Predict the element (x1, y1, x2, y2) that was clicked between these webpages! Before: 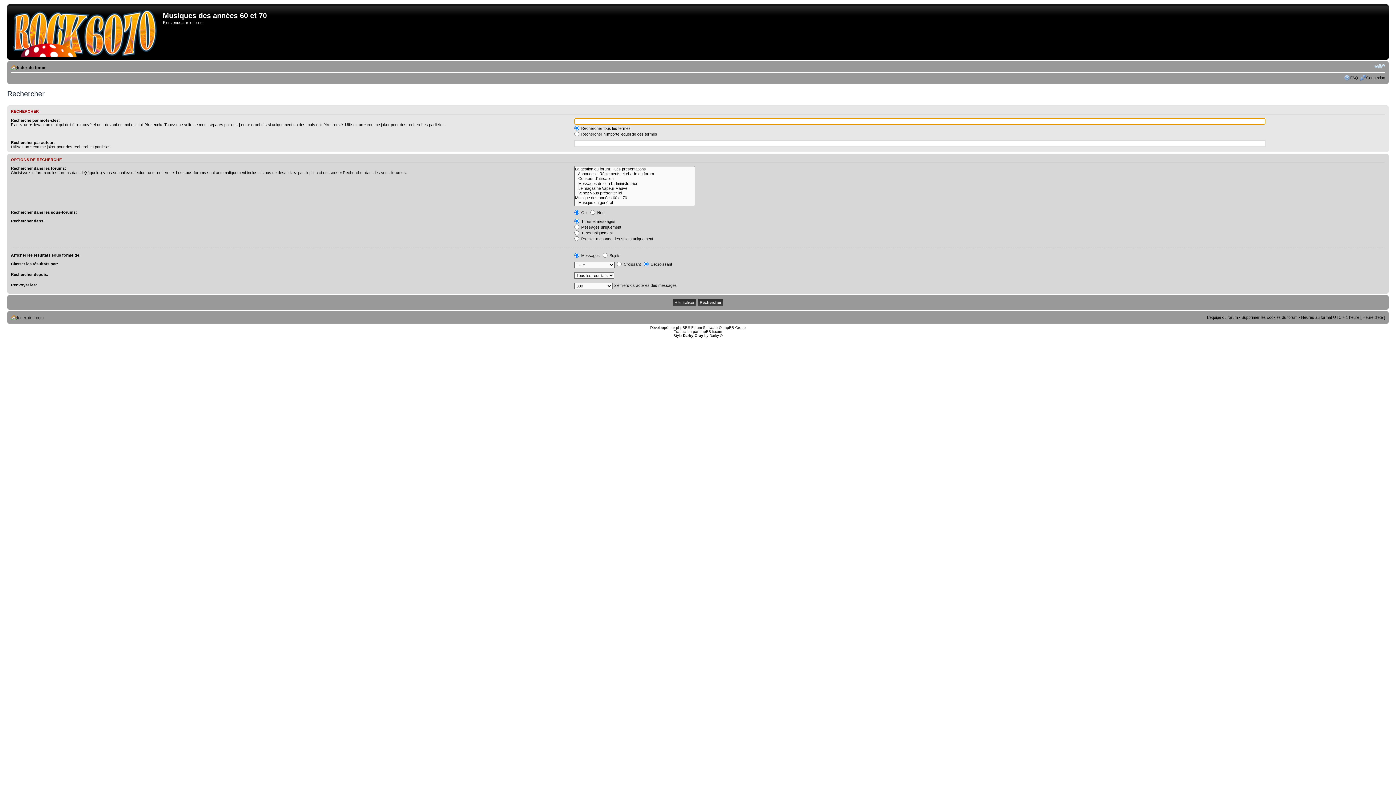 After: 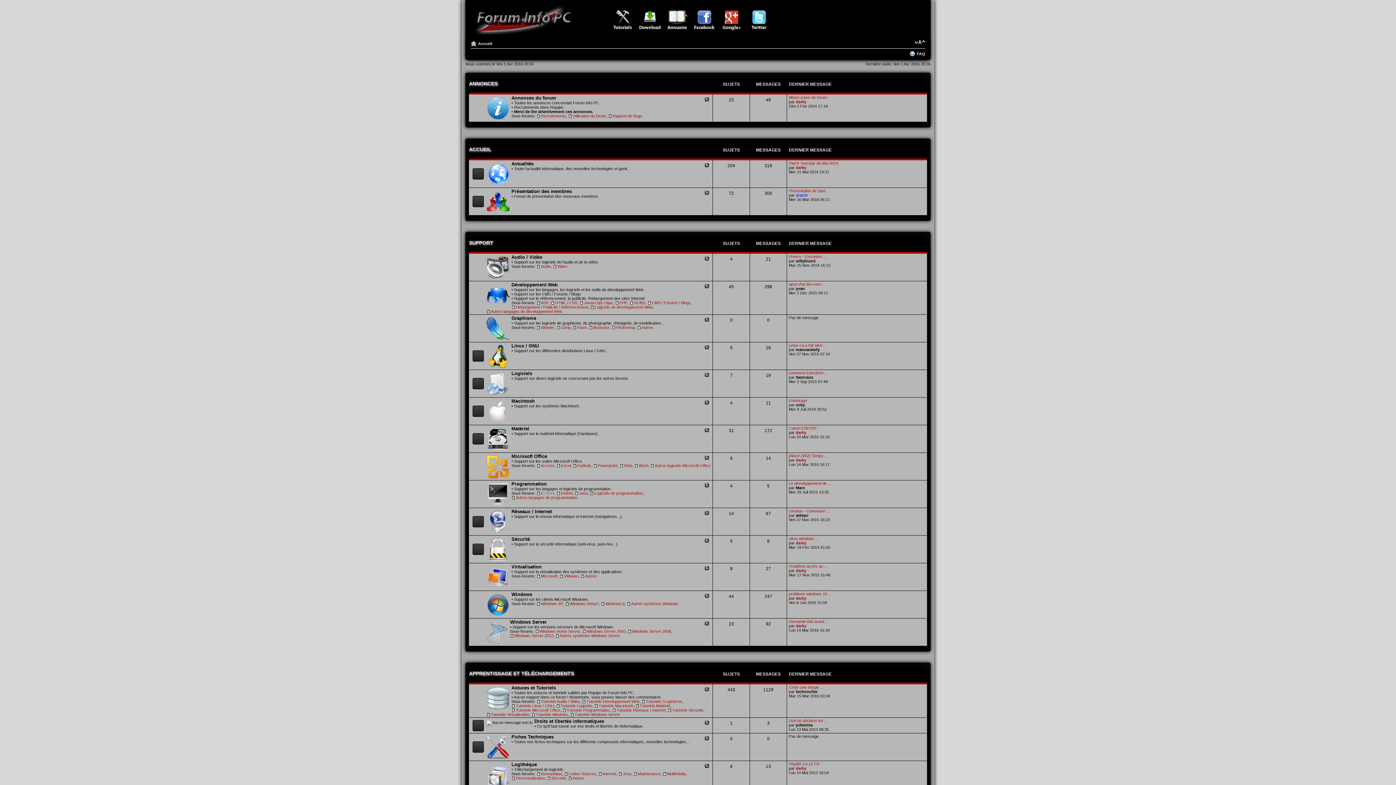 Action: label: Darky bbox: (709, 333, 719, 337)